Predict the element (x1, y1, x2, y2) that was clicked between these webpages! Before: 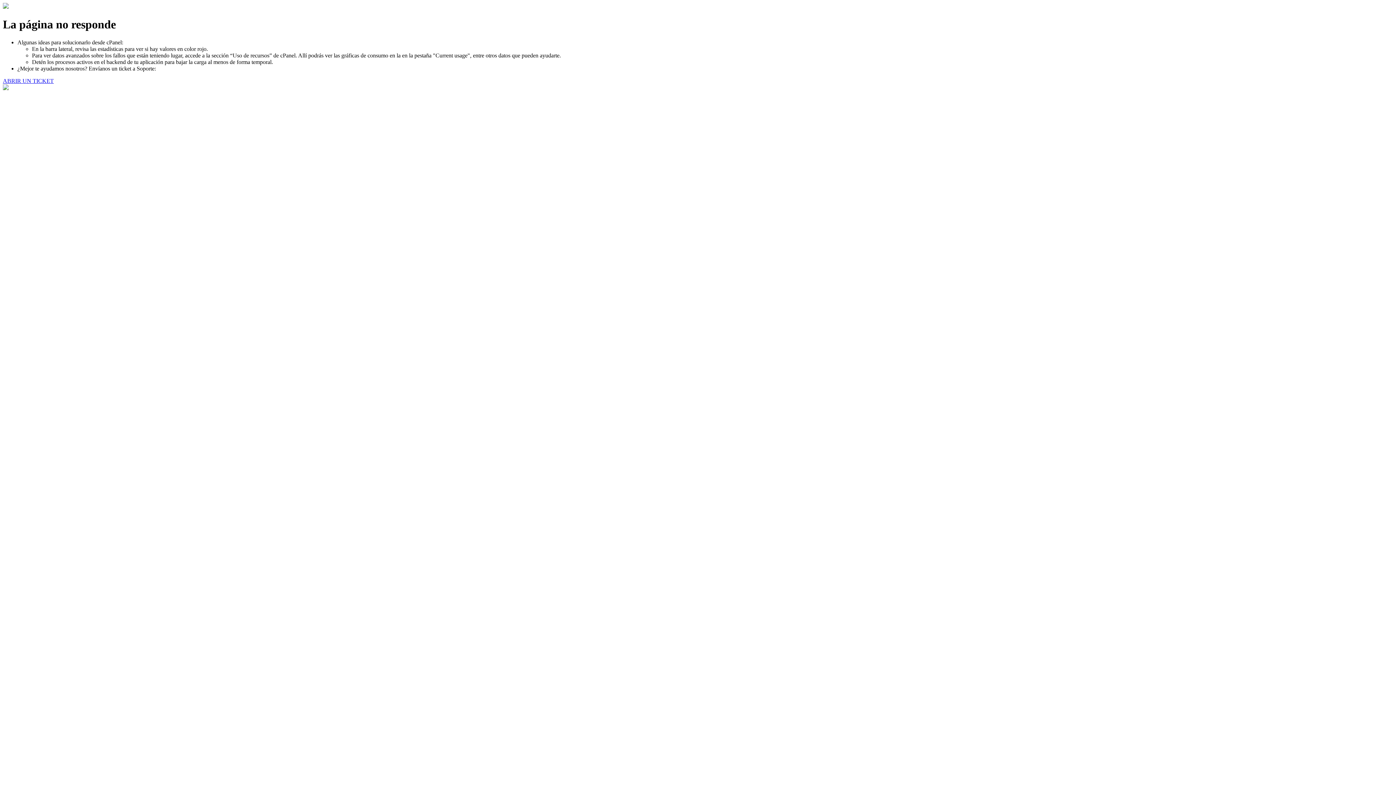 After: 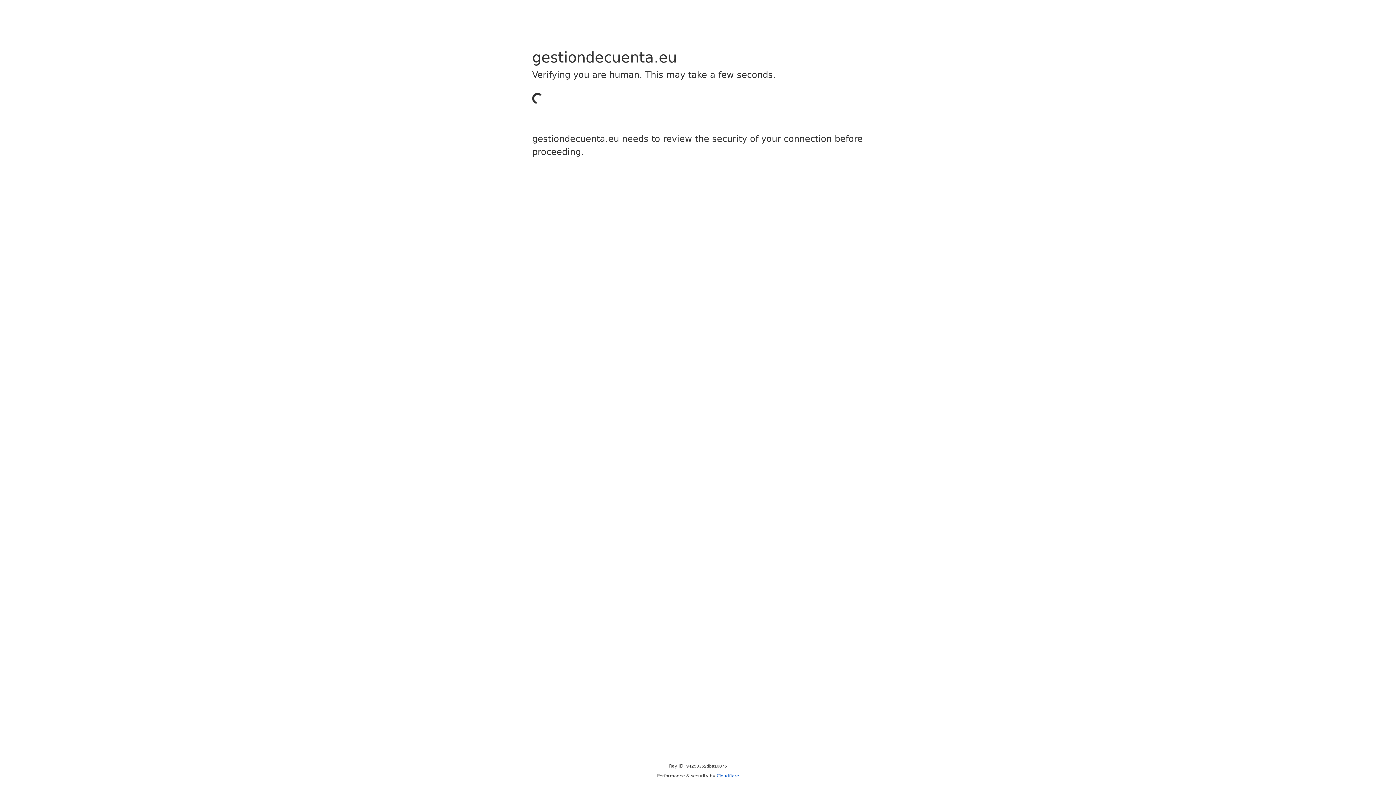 Action: bbox: (2, 77, 53, 83) label: ABRIR UN TICKET